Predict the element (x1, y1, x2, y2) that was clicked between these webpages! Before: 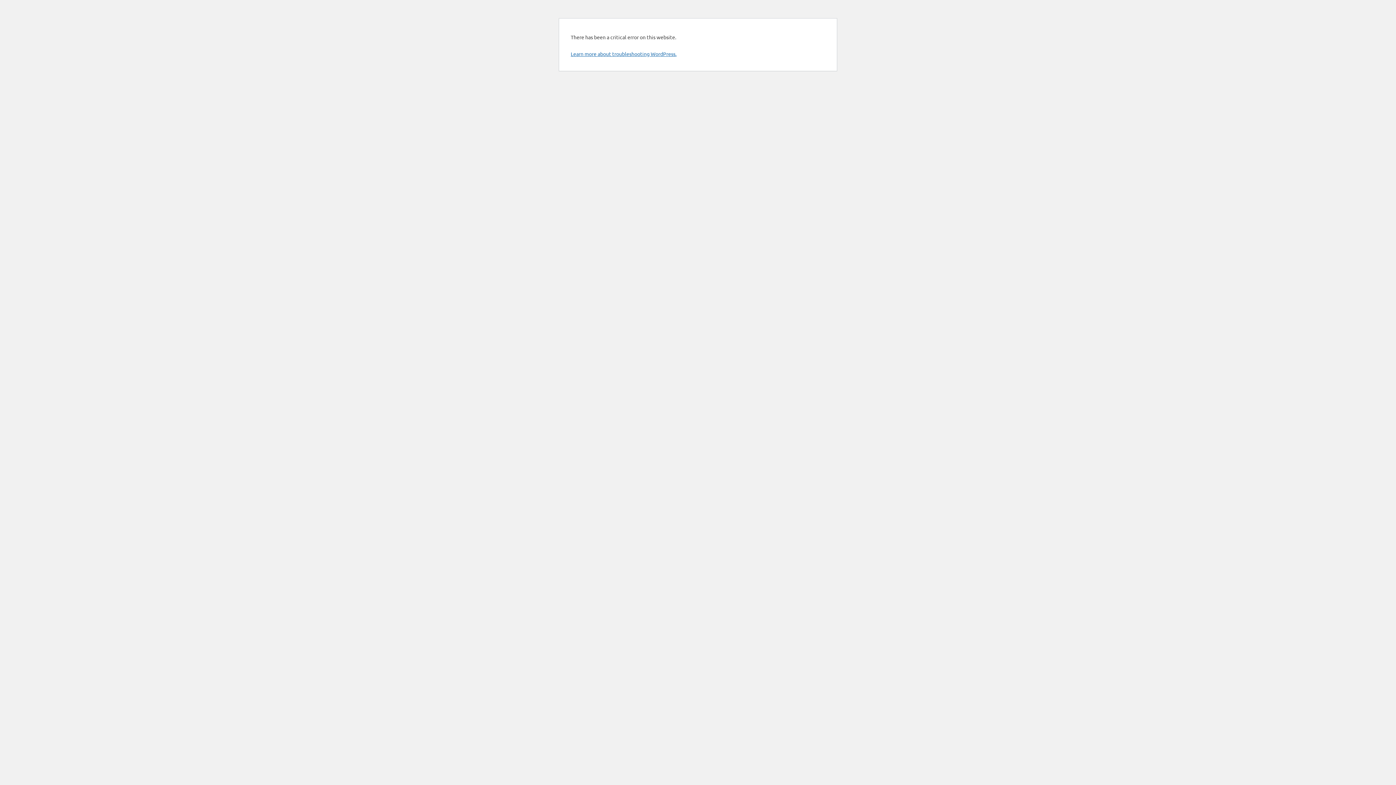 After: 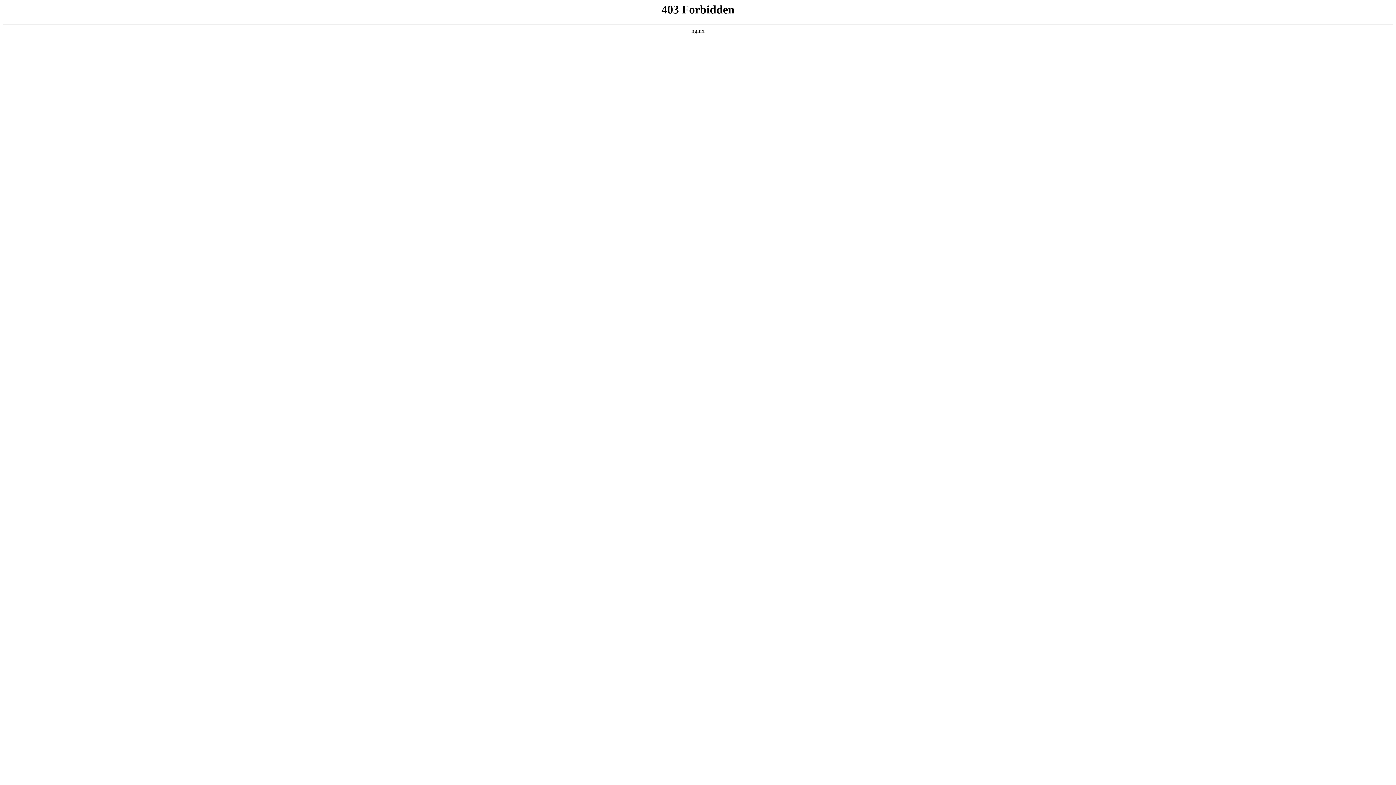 Action: label: Learn more about troubleshooting WordPress. bbox: (570, 50, 676, 57)